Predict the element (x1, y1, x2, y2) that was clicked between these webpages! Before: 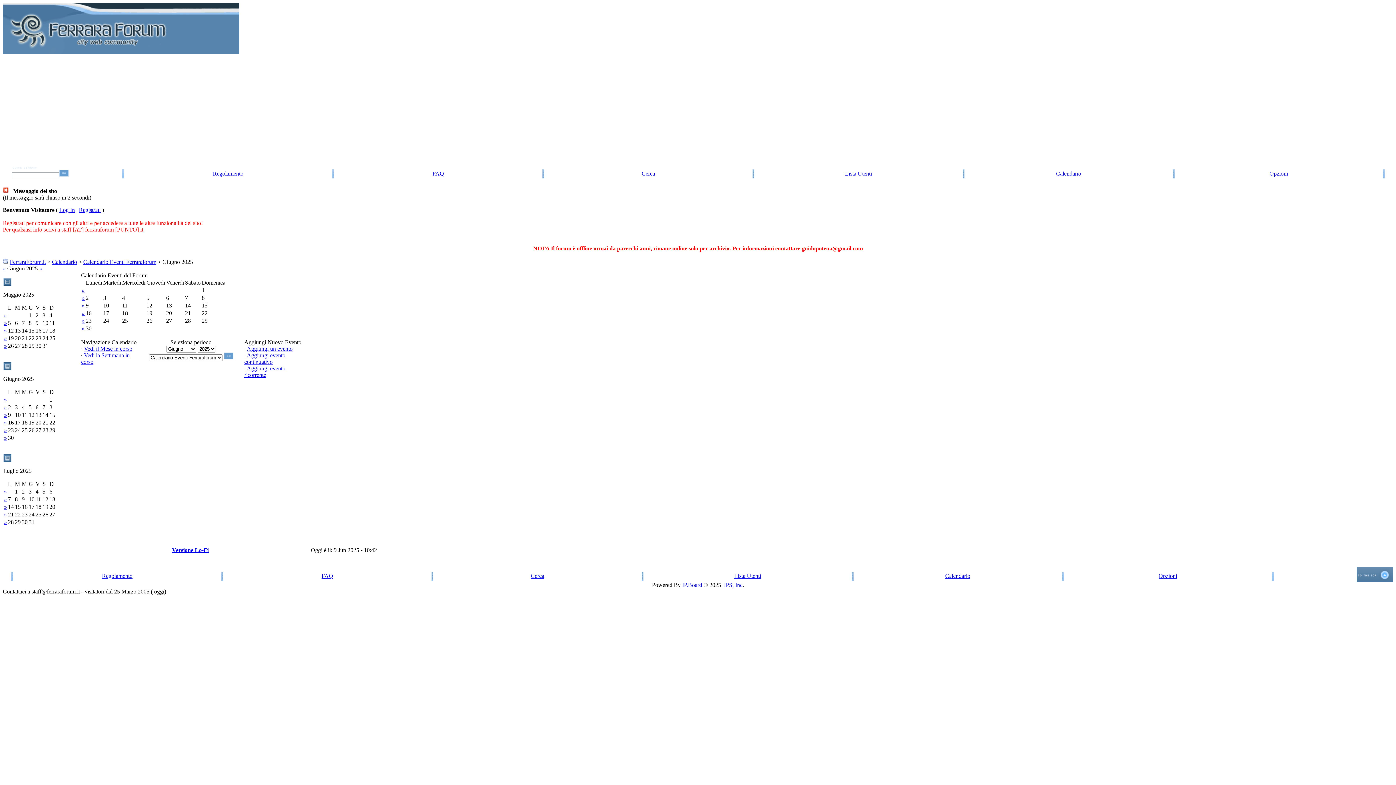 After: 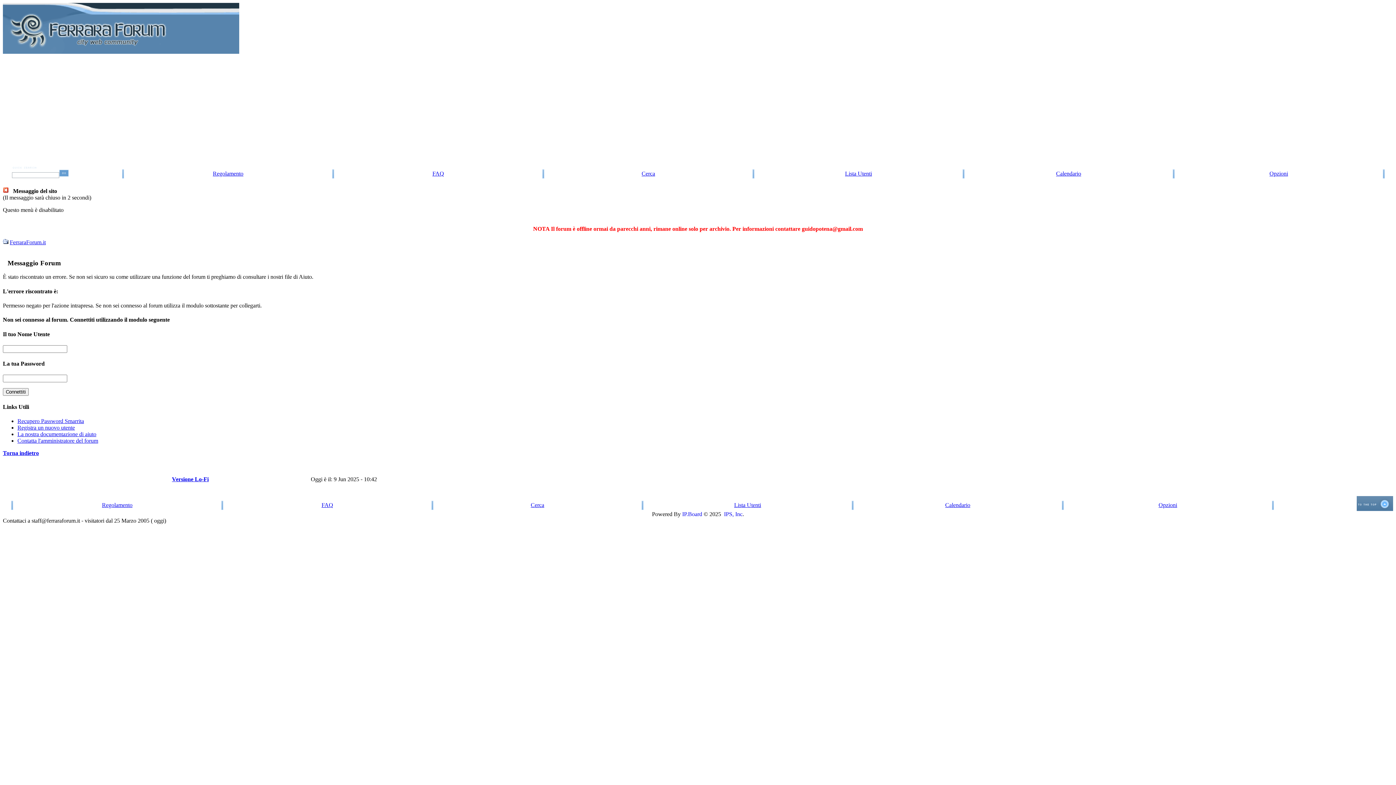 Action: label: Aggiungi evento ricorrente bbox: (244, 365, 285, 378)